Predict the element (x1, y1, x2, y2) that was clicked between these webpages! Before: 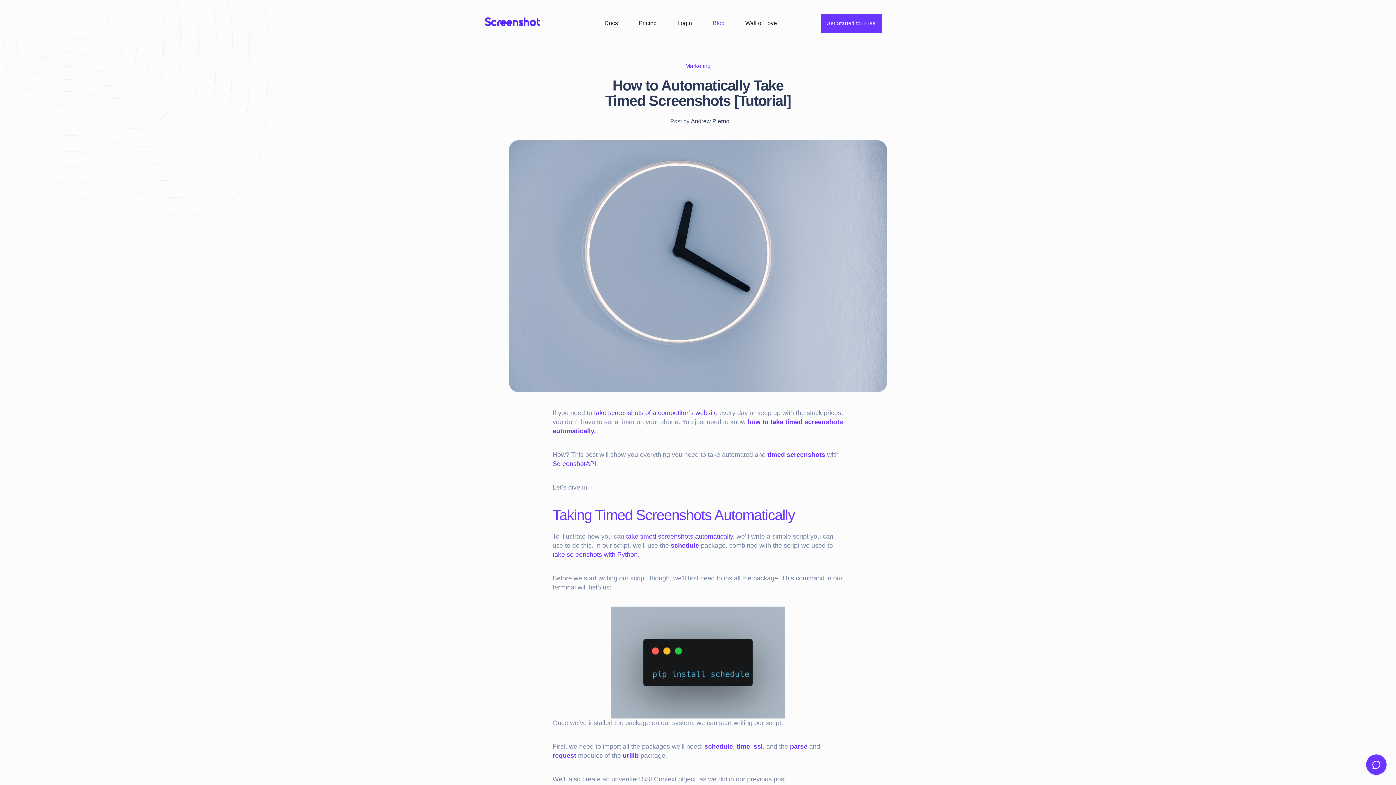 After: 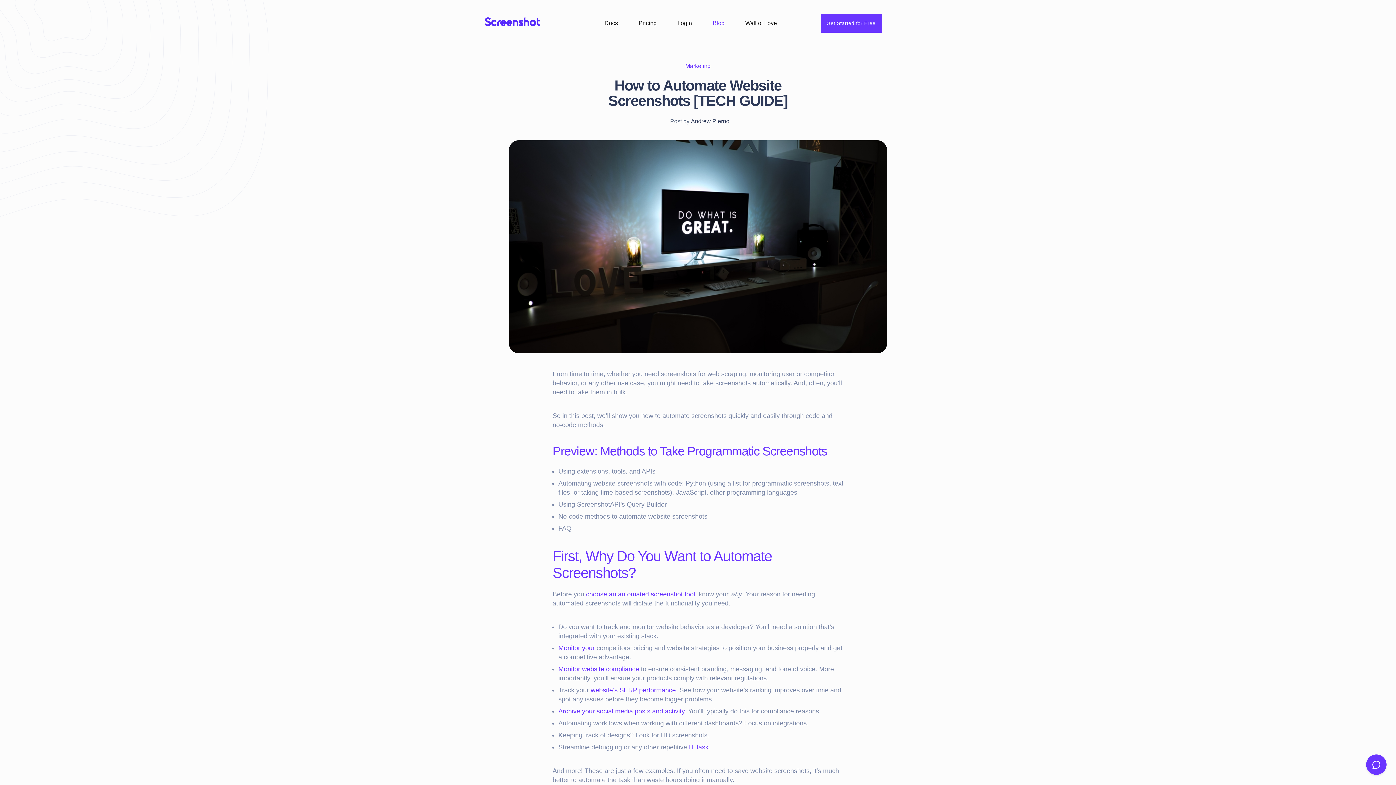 Action: bbox: (626, 533, 734, 540) label: take timed screenshots automatically,